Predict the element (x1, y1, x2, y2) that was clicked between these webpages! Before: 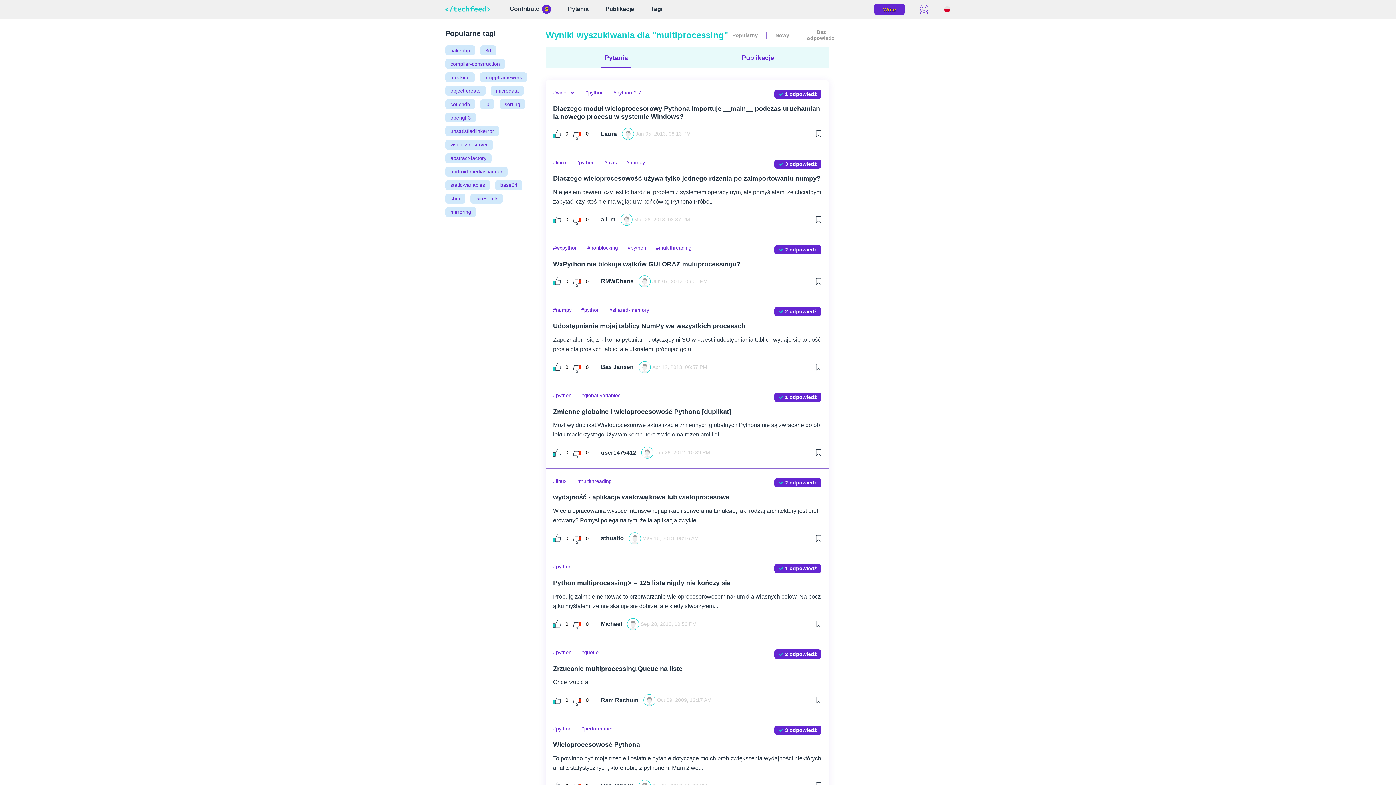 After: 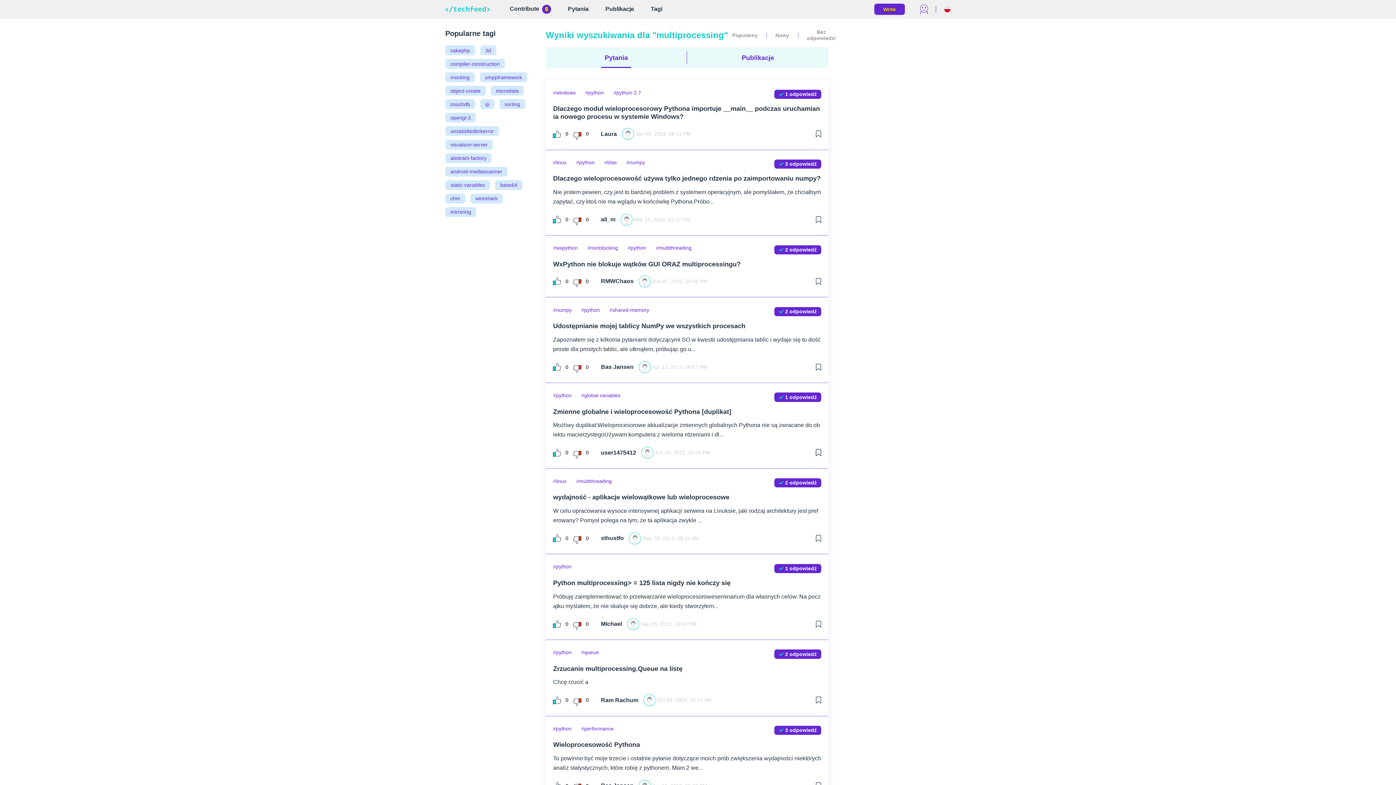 Action: bbox: (816, 449, 821, 456)